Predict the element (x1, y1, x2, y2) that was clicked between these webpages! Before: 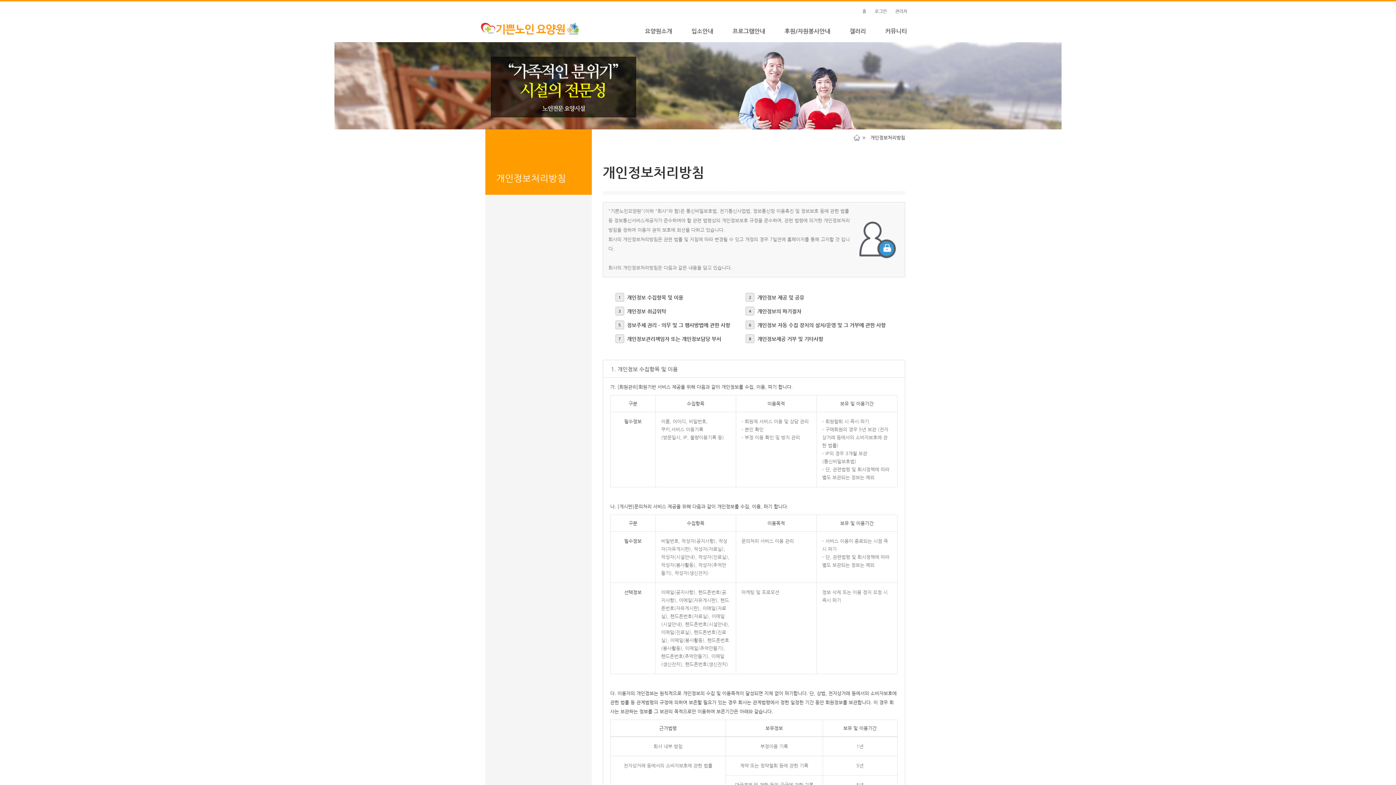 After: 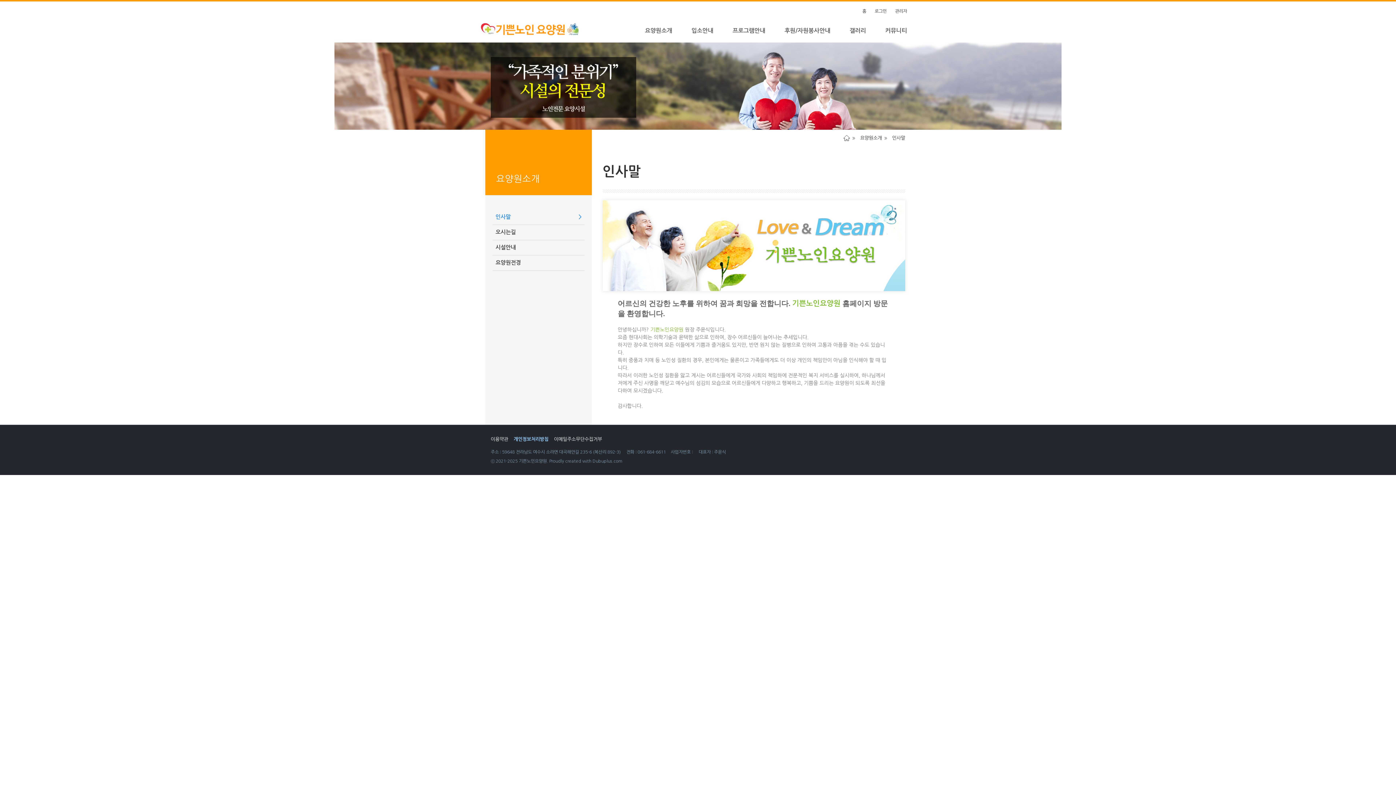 Action: bbox: (637, 27, 679, 34) label: 요양원소개